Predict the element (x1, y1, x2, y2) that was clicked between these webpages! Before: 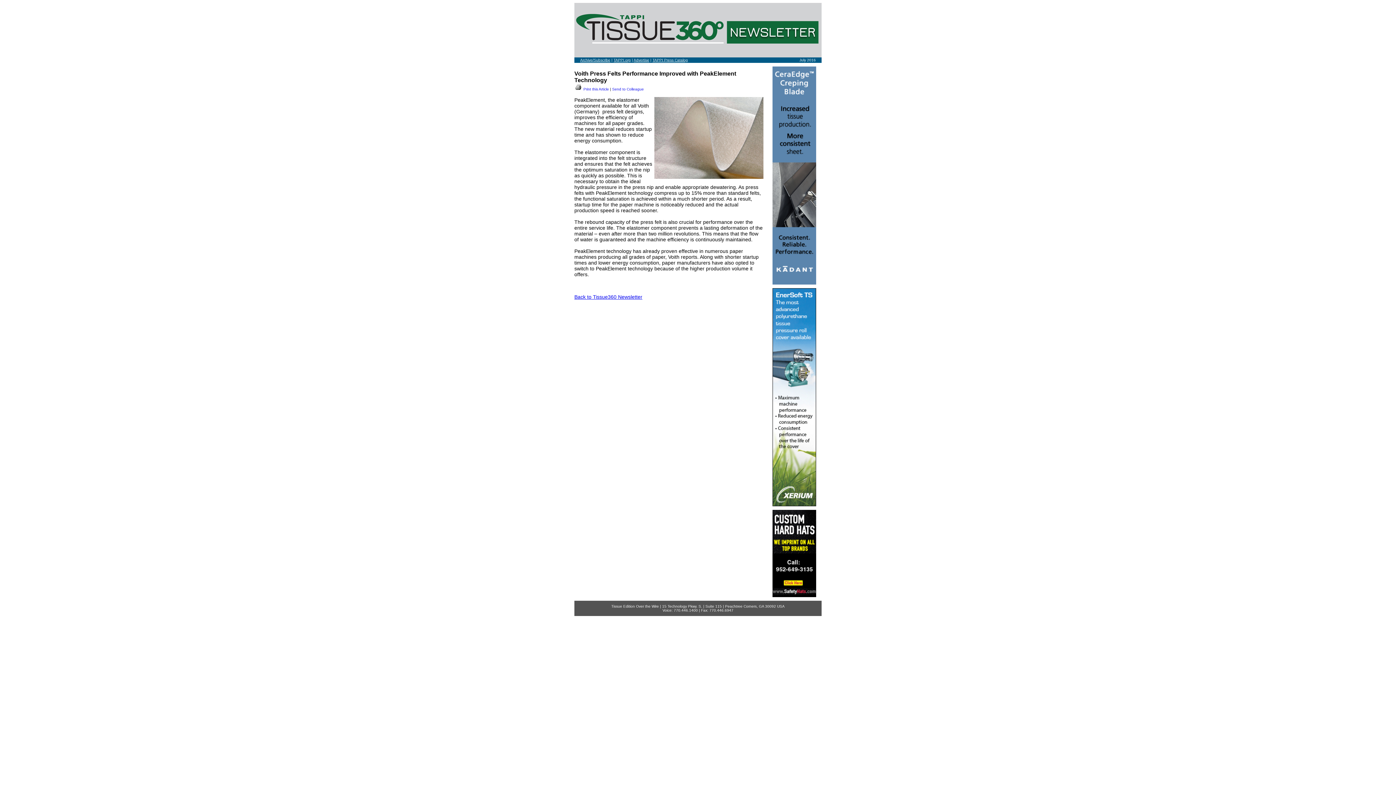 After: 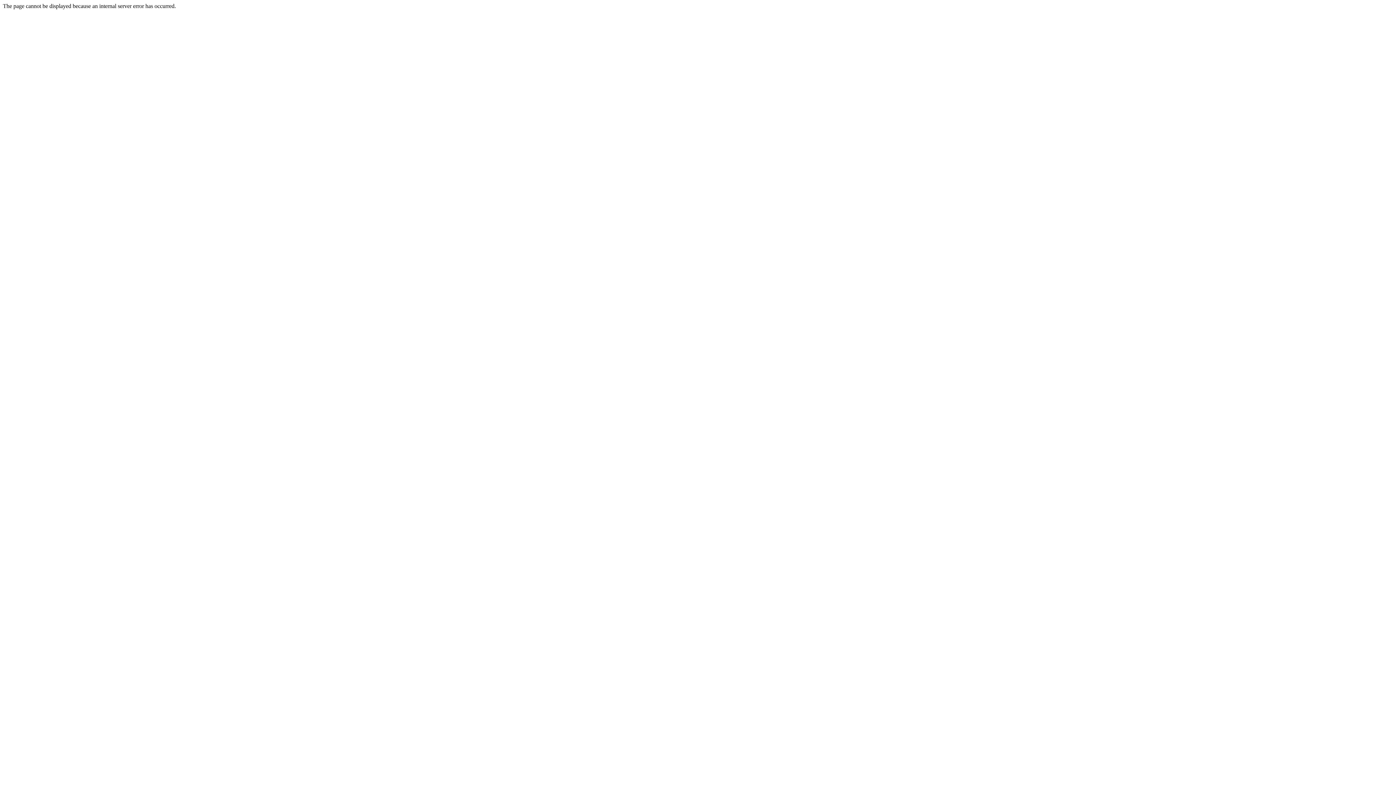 Action: label: Archive/Subscribe bbox: (580, 58, 610, 62)